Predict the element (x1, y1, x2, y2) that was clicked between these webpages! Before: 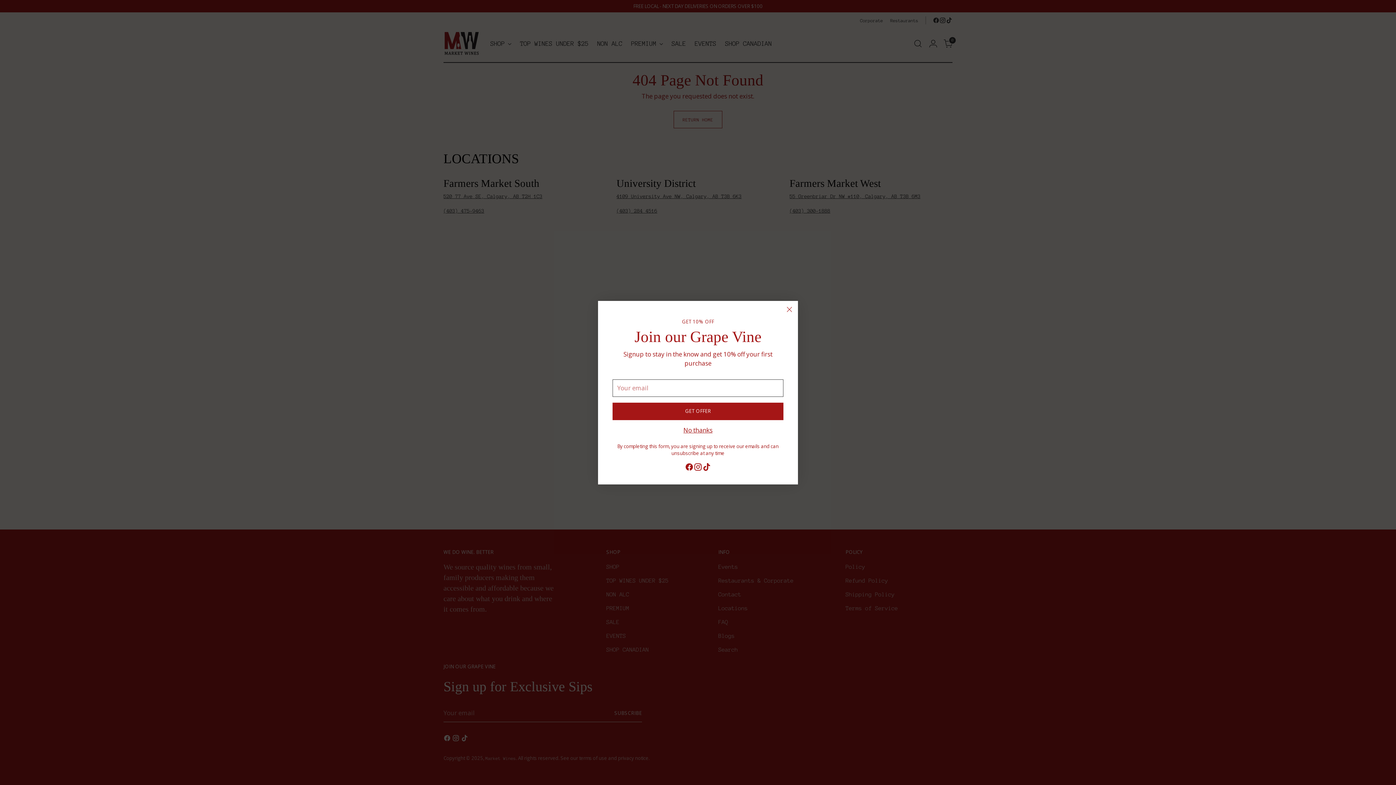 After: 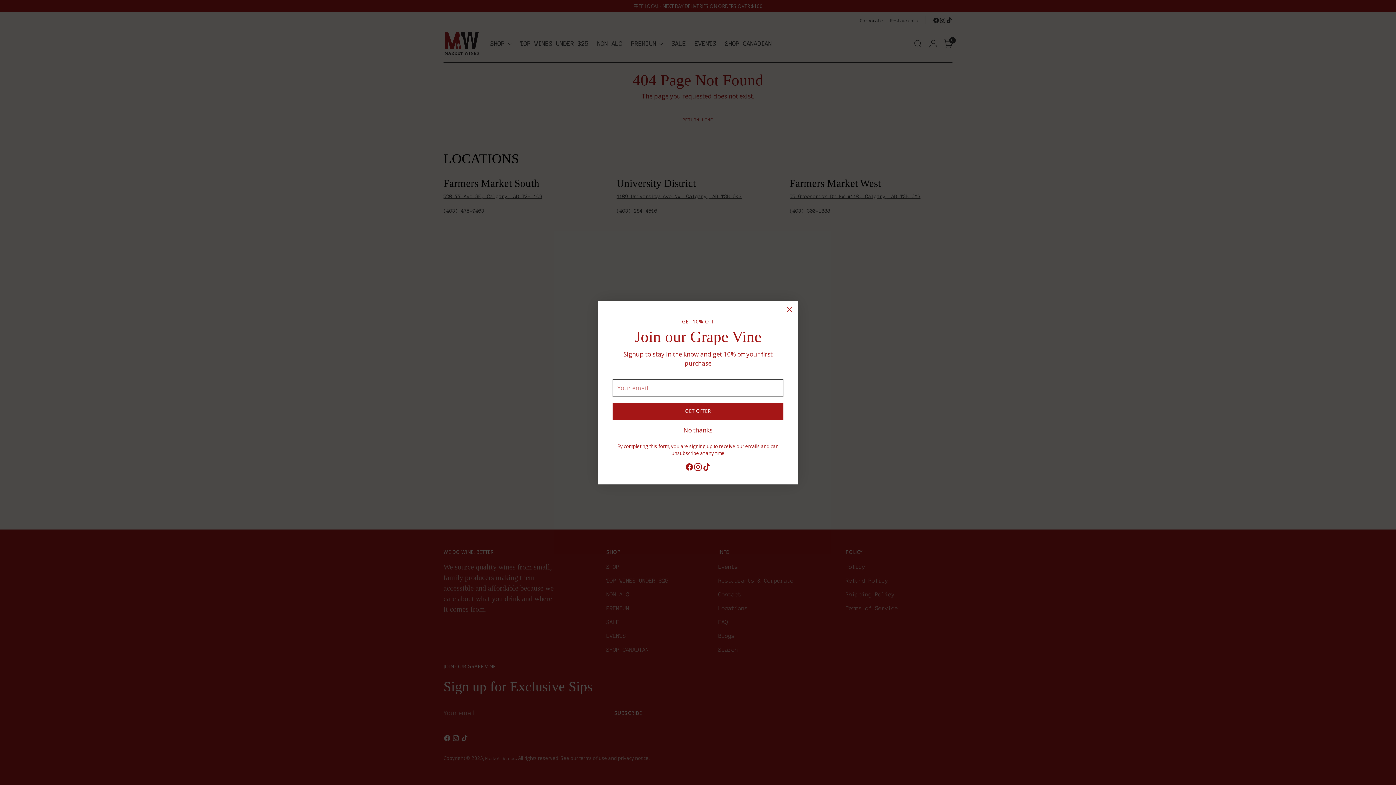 Action: bbox: (702, 462, 711, 474)